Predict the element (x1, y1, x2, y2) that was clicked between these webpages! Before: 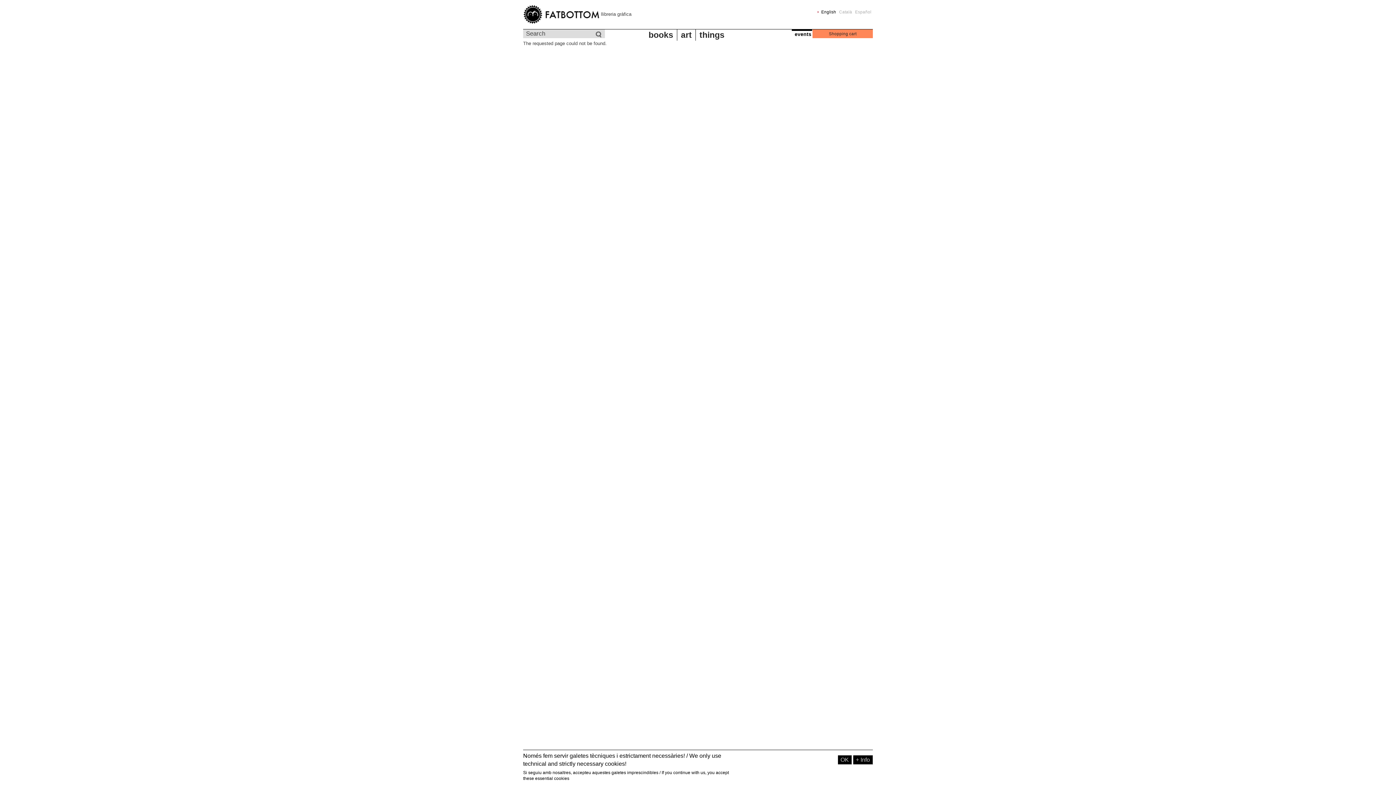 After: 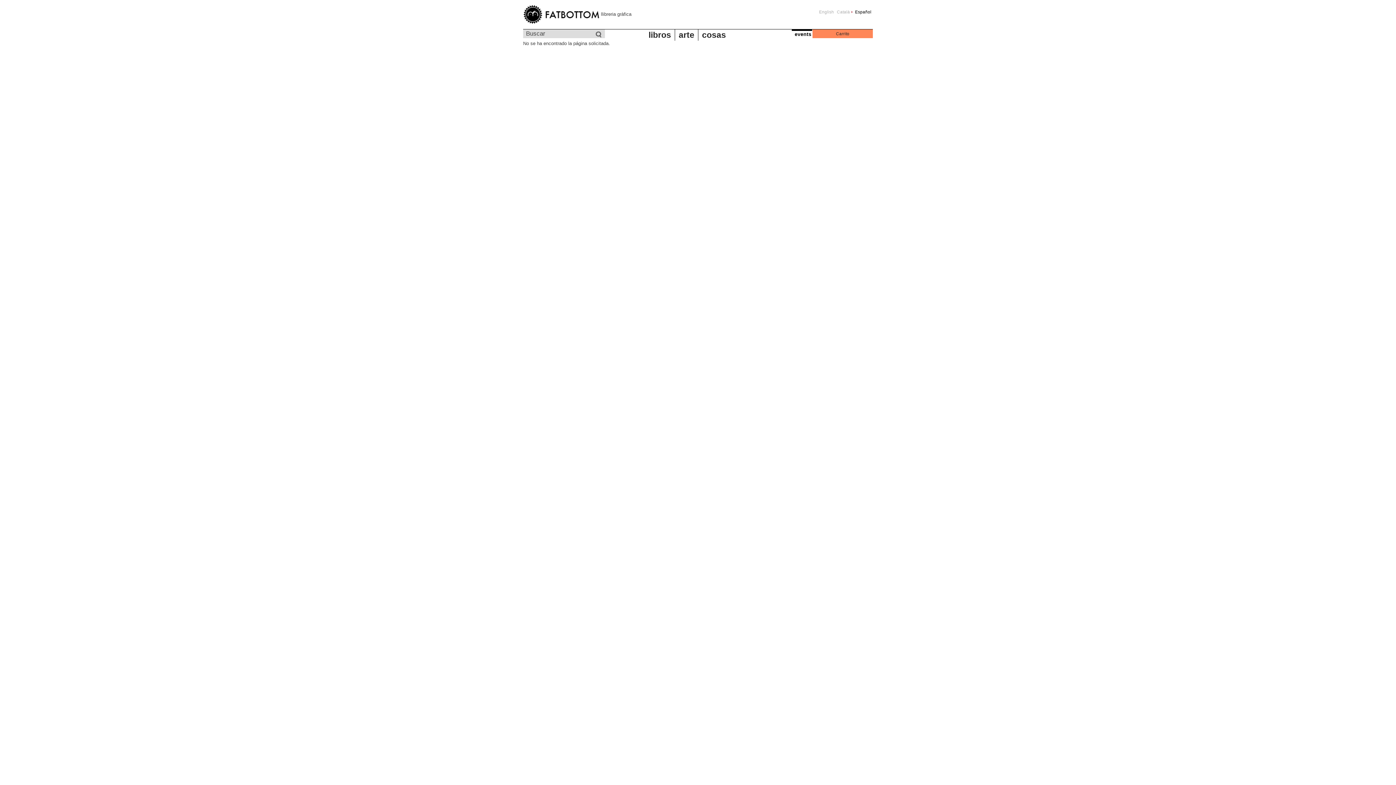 Action: label: Español bbox: (855, 9, 871, 14)